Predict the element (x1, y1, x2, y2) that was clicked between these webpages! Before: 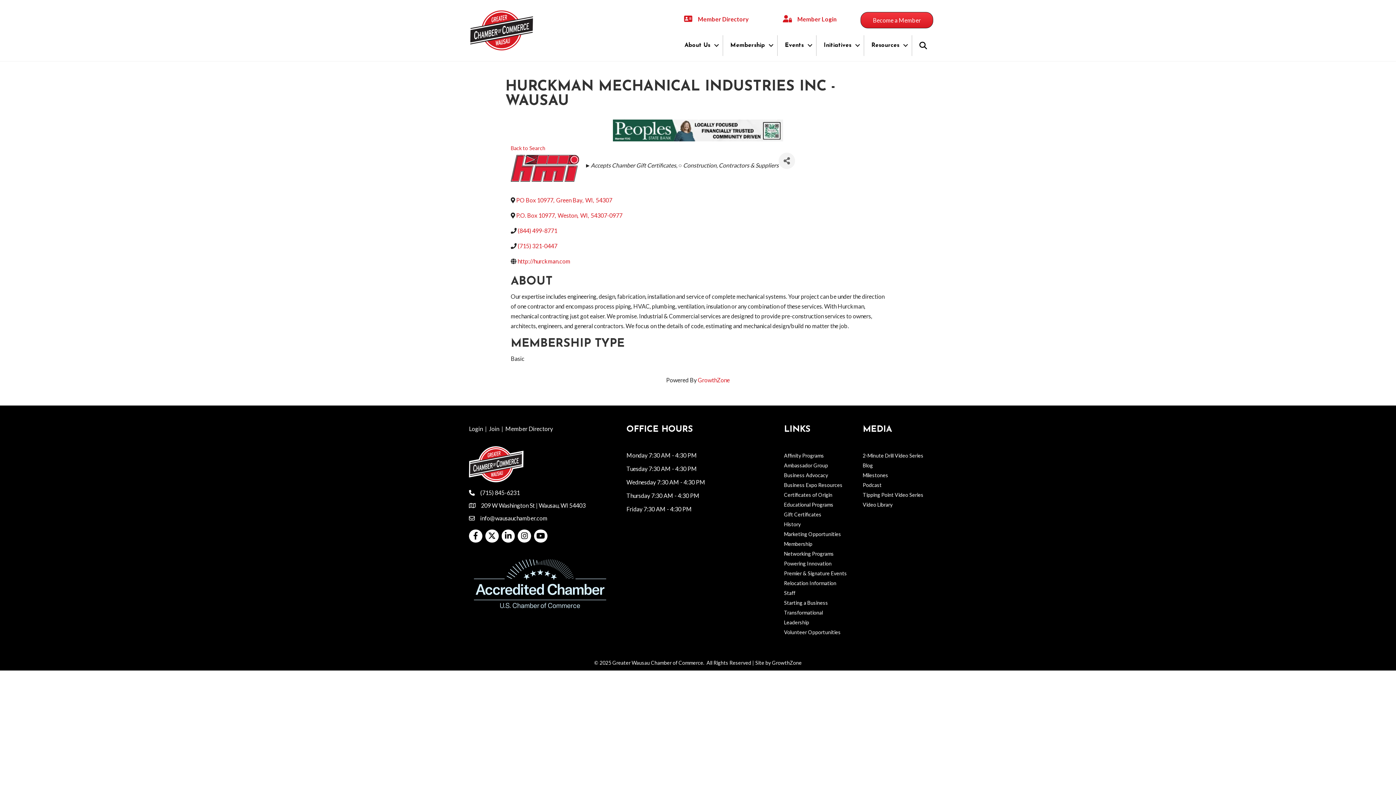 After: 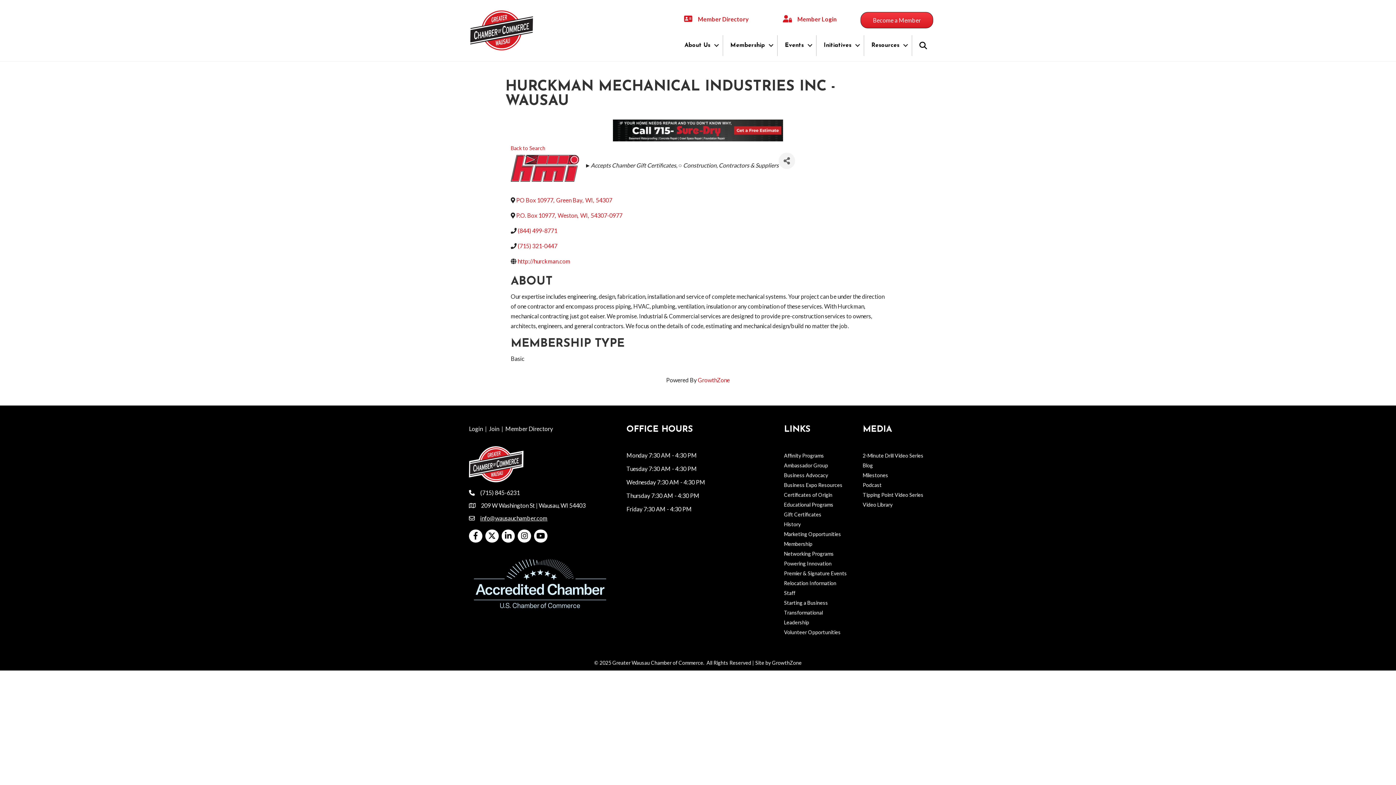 Action: label: info@wausauchamber.com bbox: (480, 513, 547, 523)